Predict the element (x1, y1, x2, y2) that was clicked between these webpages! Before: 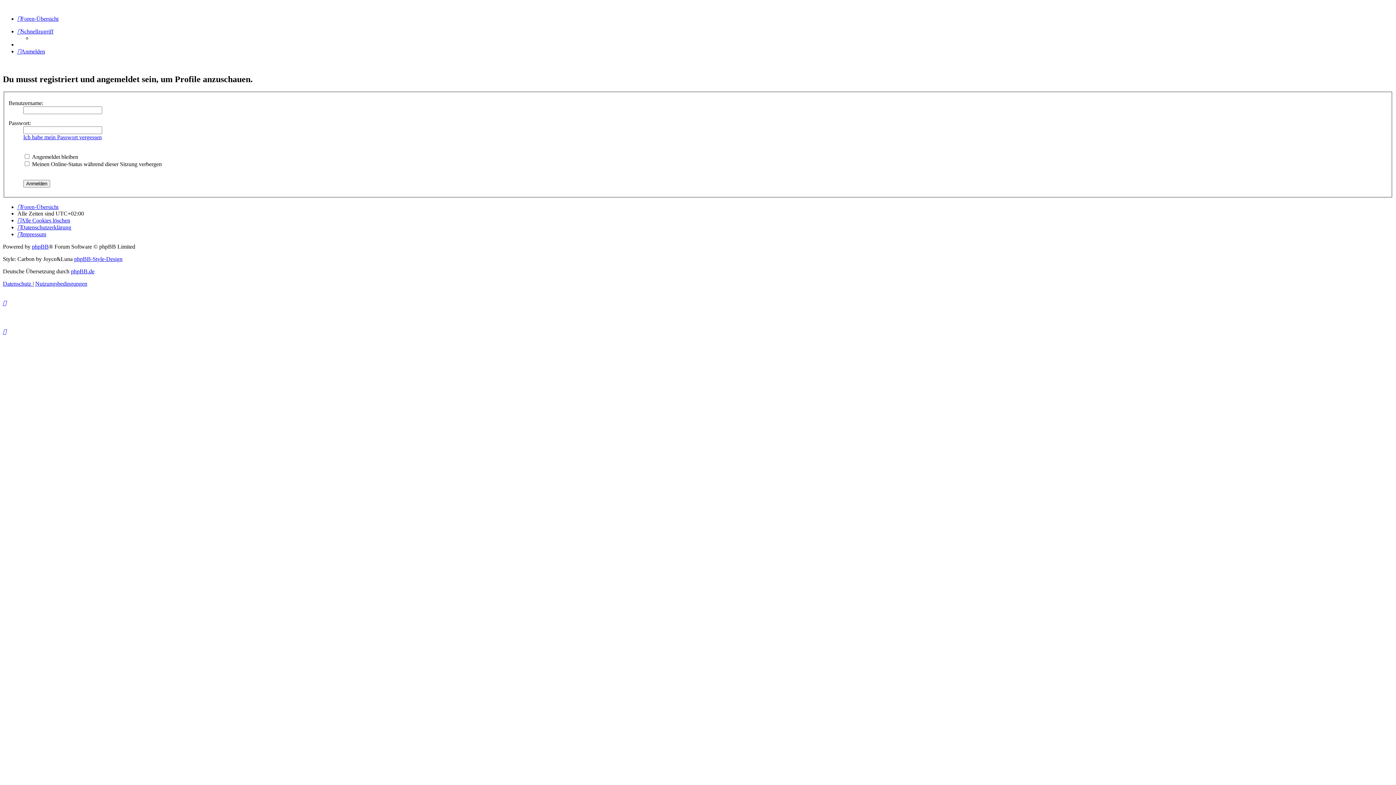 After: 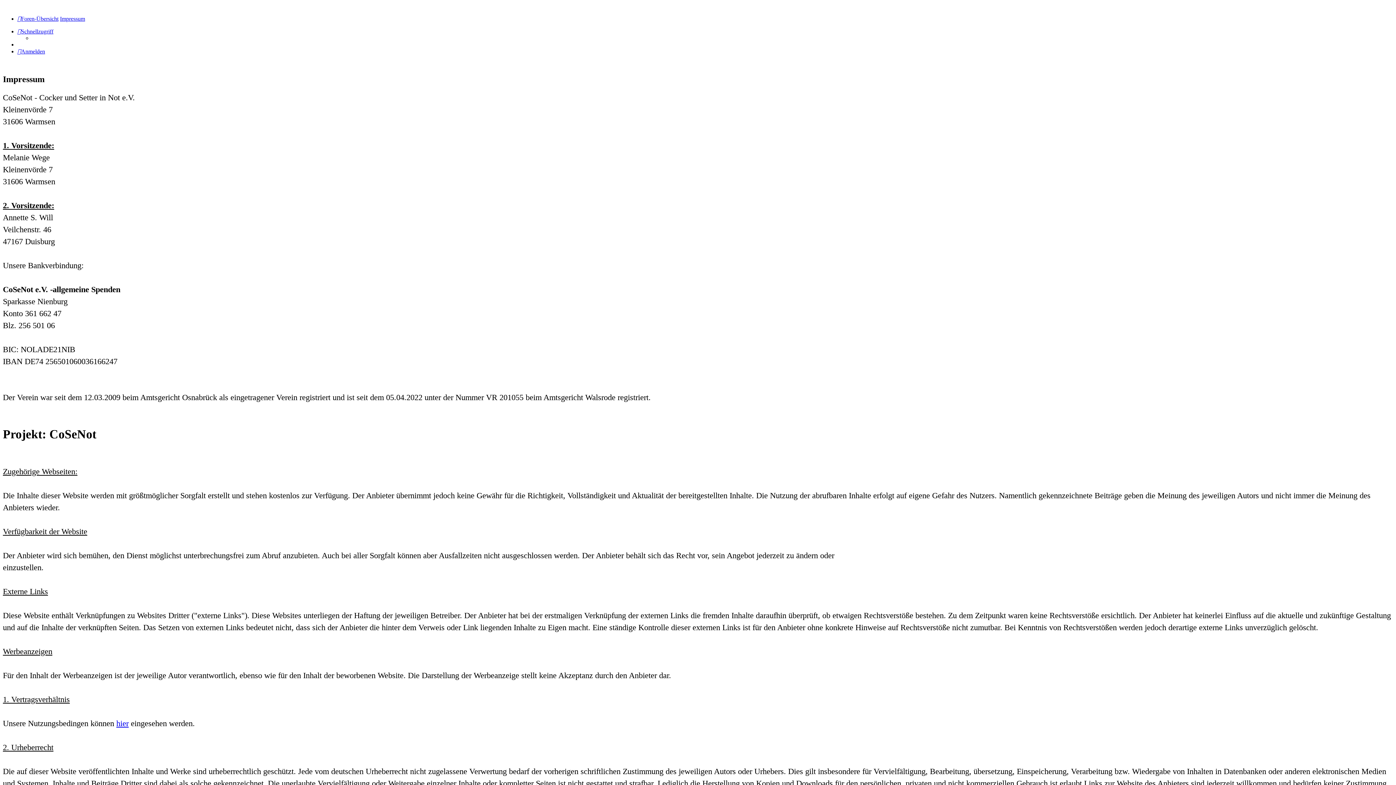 Action: bbox: (17, 231, 46, 237) label: Impressum